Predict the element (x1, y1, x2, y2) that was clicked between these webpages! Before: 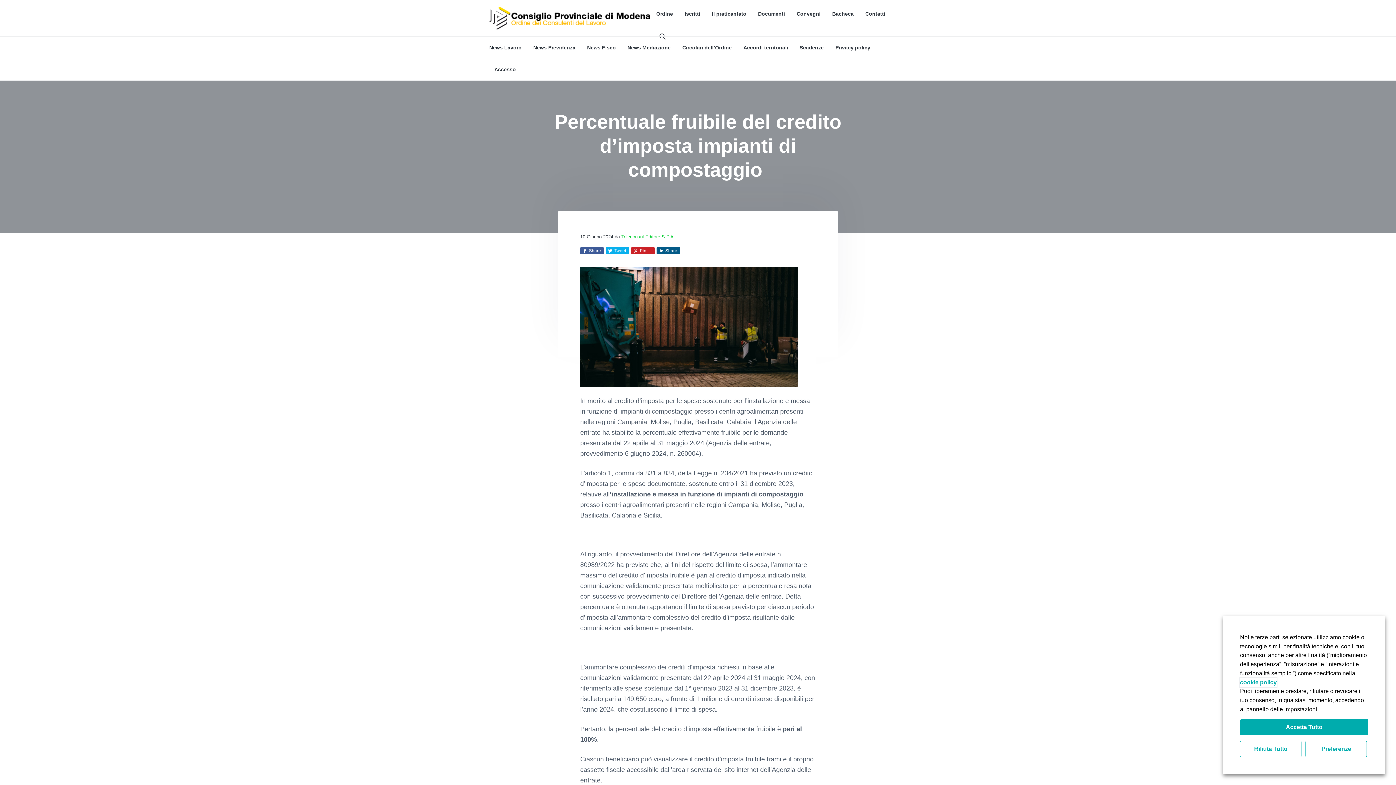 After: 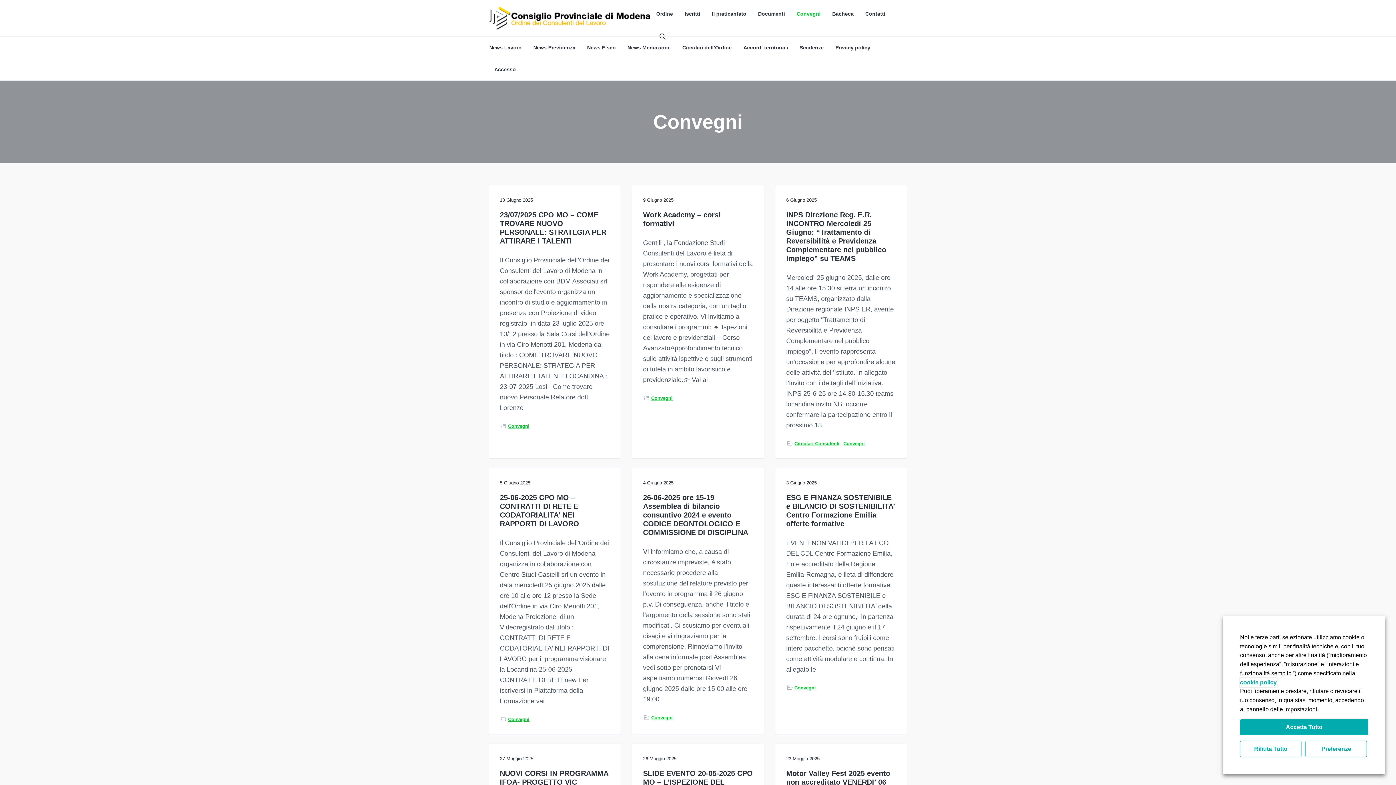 Action: label: Convegni bbox: (796, 9, 820, 17)